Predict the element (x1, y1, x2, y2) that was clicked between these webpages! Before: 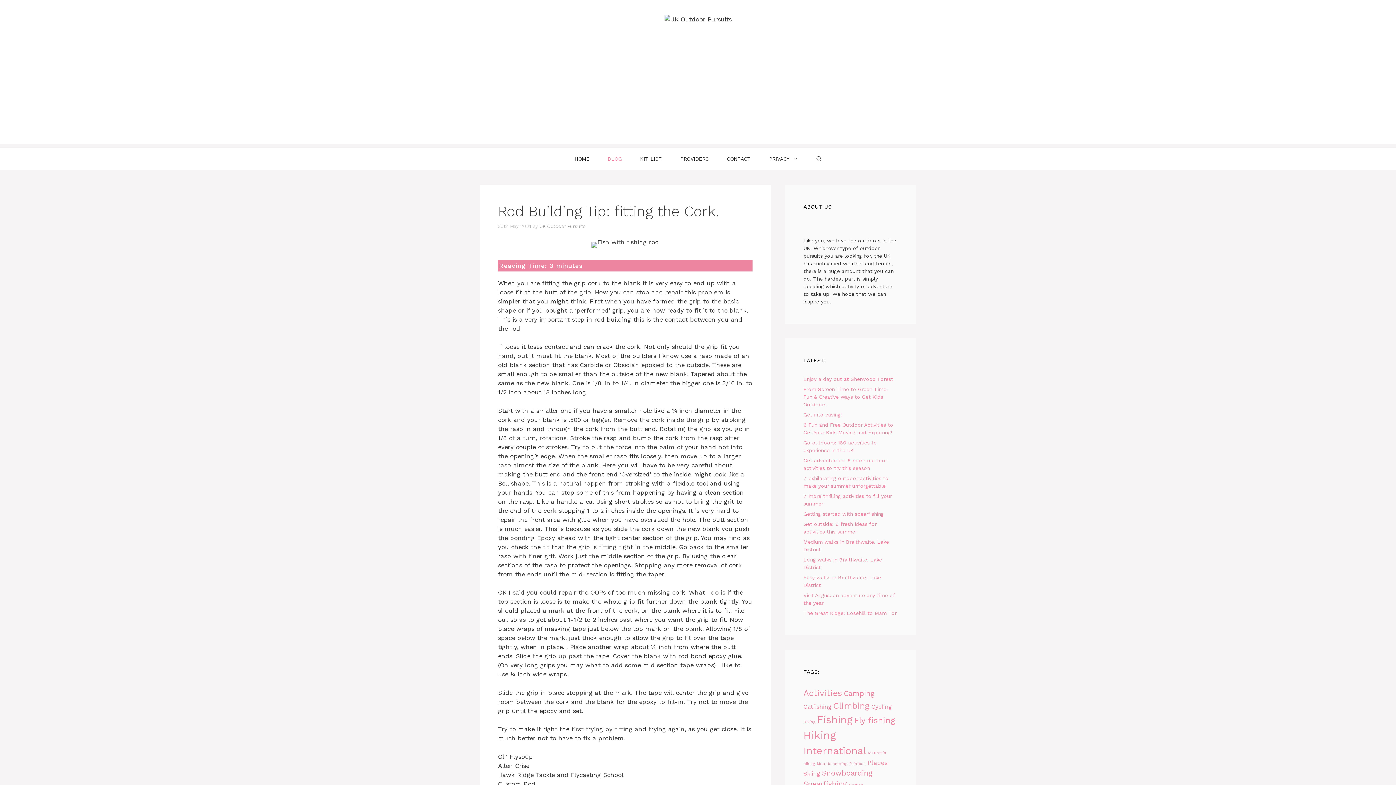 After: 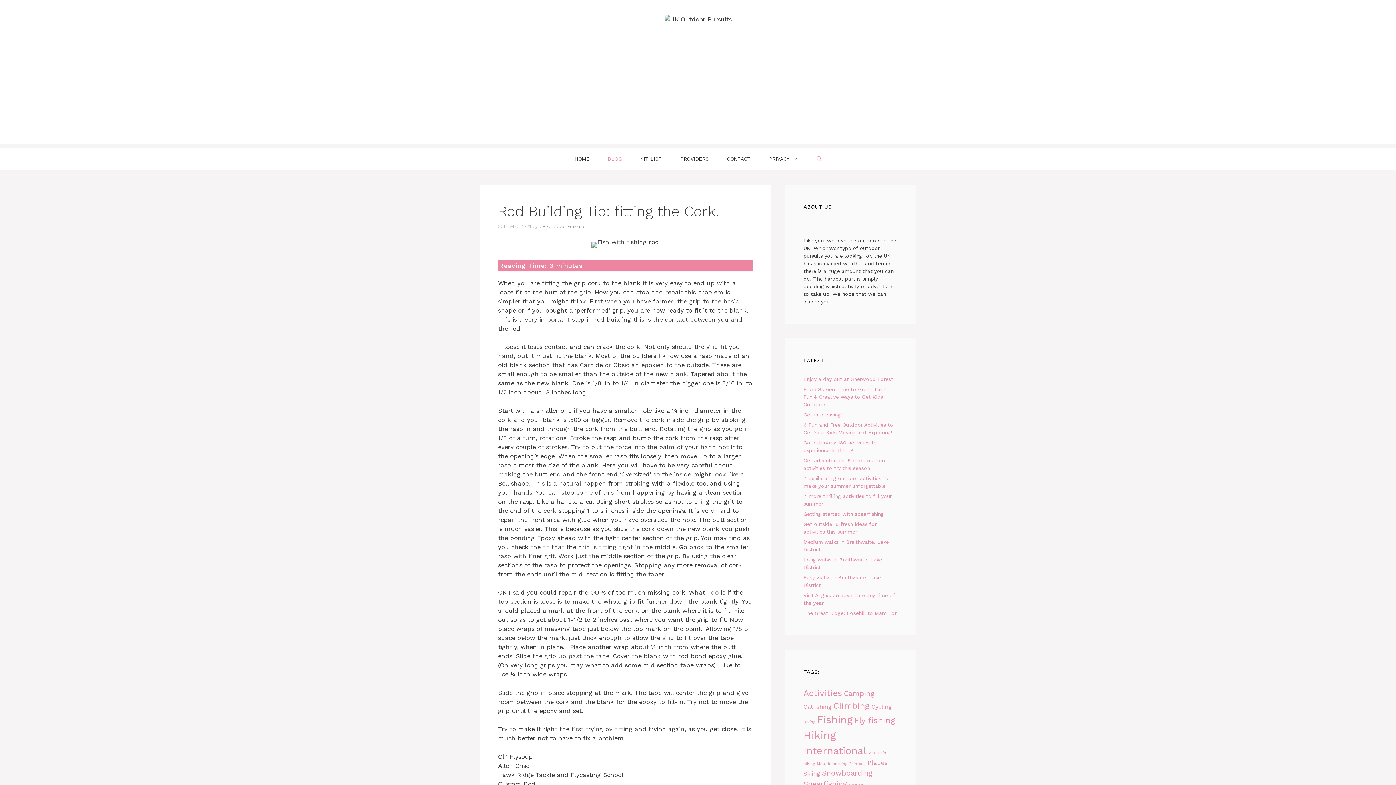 Action: bbox: (807, 148, 830, 169) label: Open Search Bar